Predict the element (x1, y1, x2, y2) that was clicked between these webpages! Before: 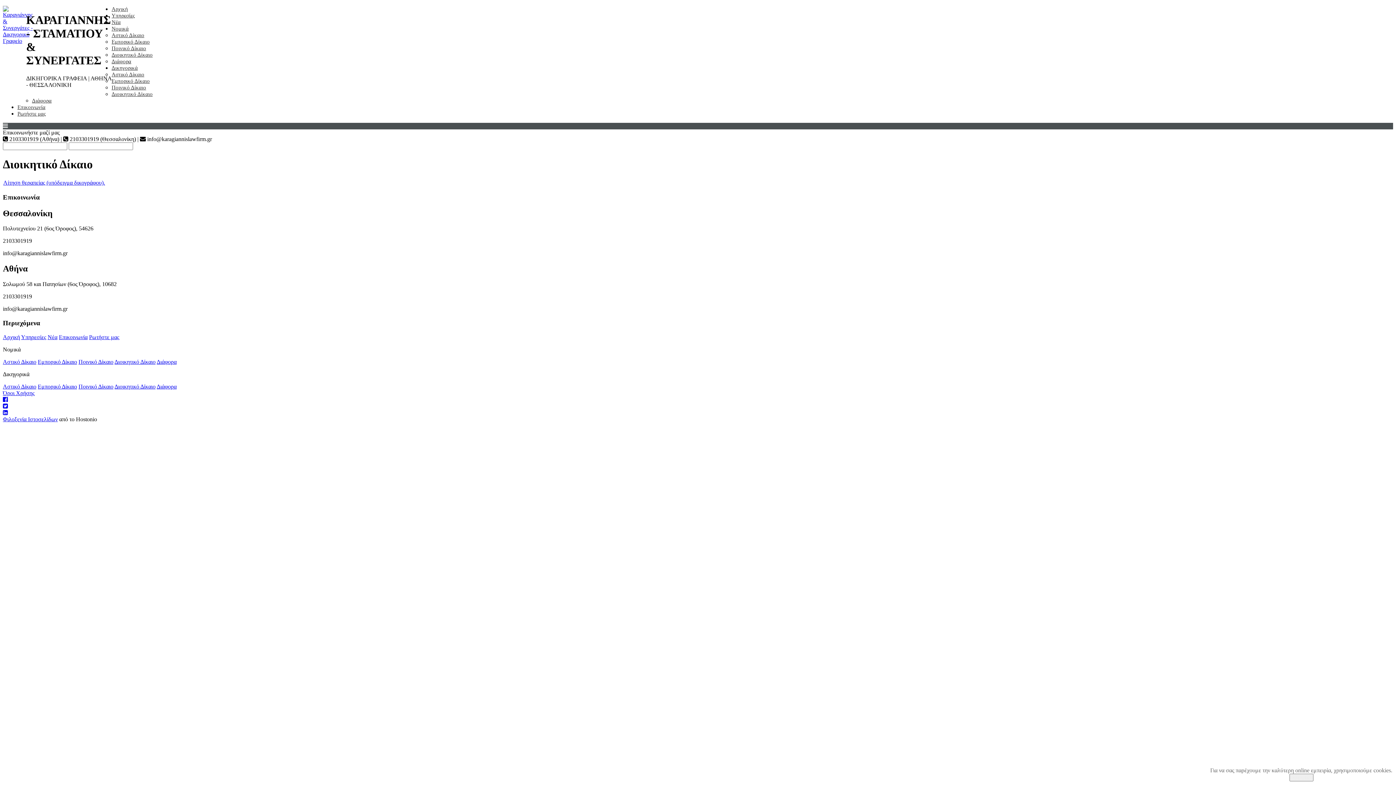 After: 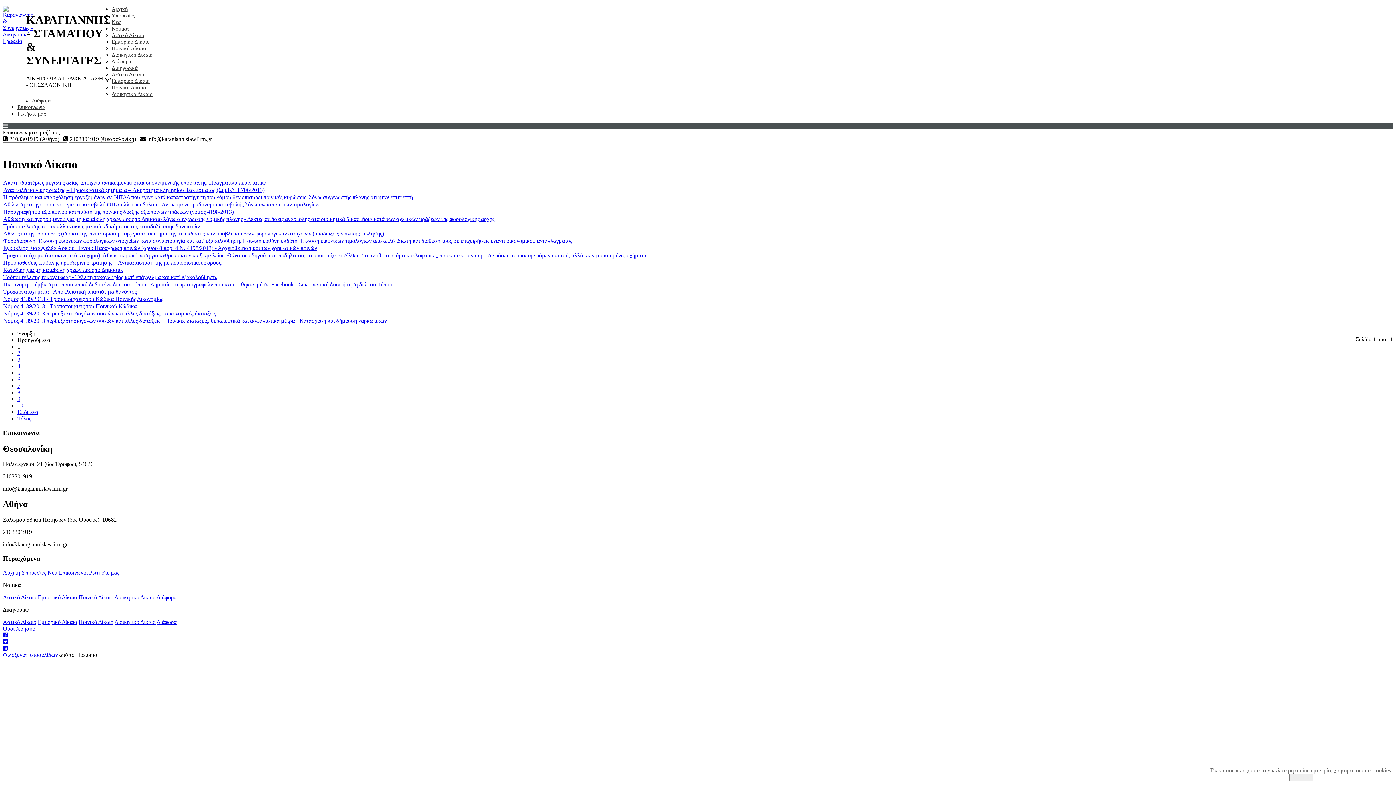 Action: bbox: (111, 45, 146, 51) label: Ποινικό Δίκαιο